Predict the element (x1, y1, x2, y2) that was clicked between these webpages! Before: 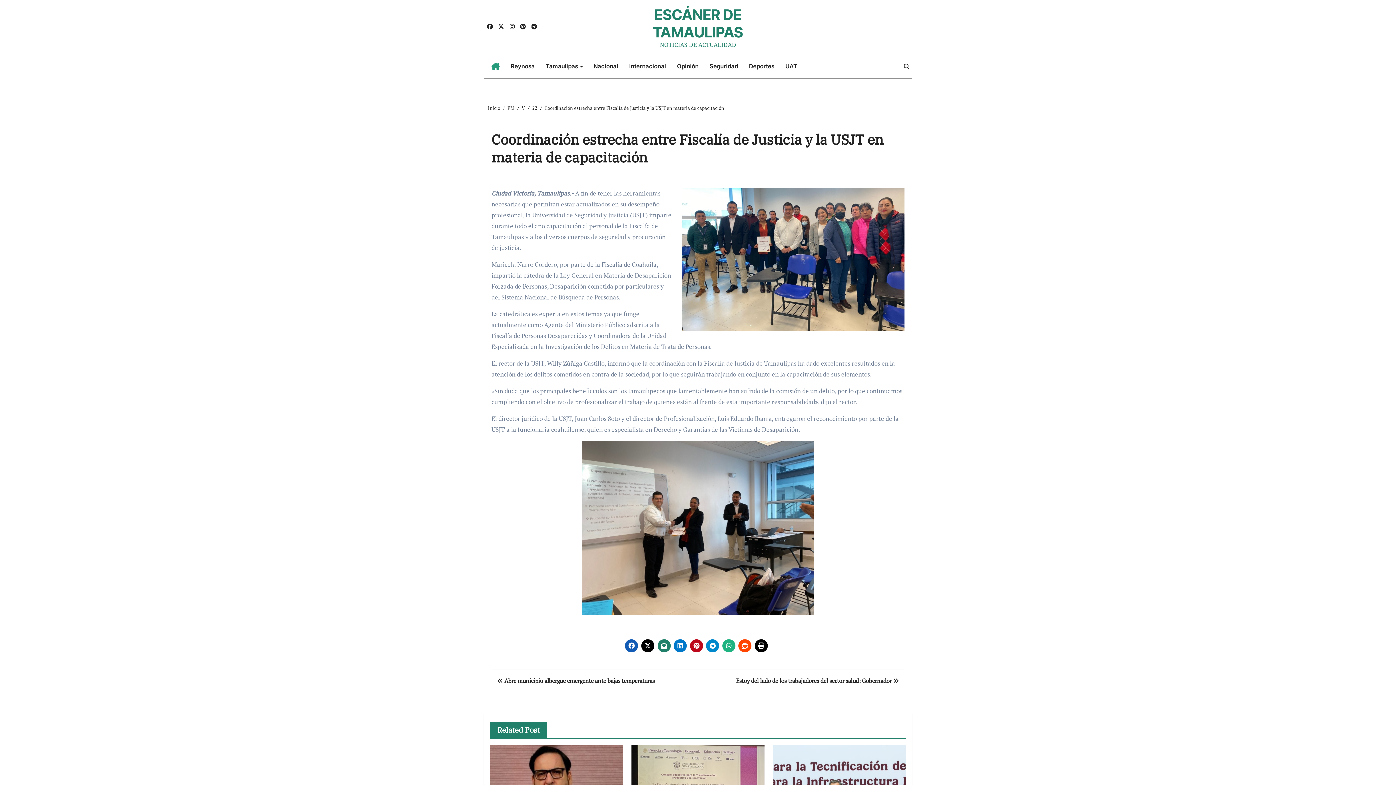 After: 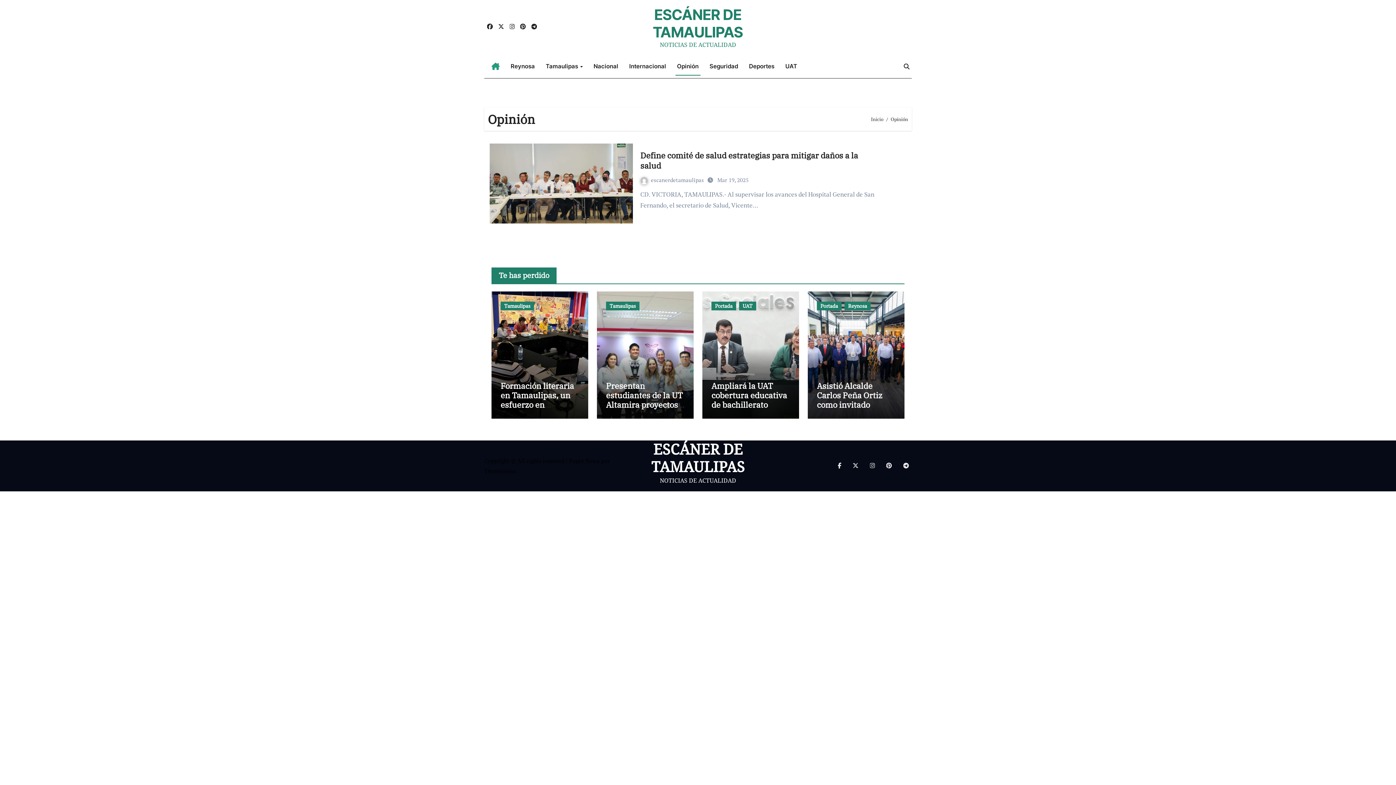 Action: label: Opinión bbox: (671, 56, 704, 76)